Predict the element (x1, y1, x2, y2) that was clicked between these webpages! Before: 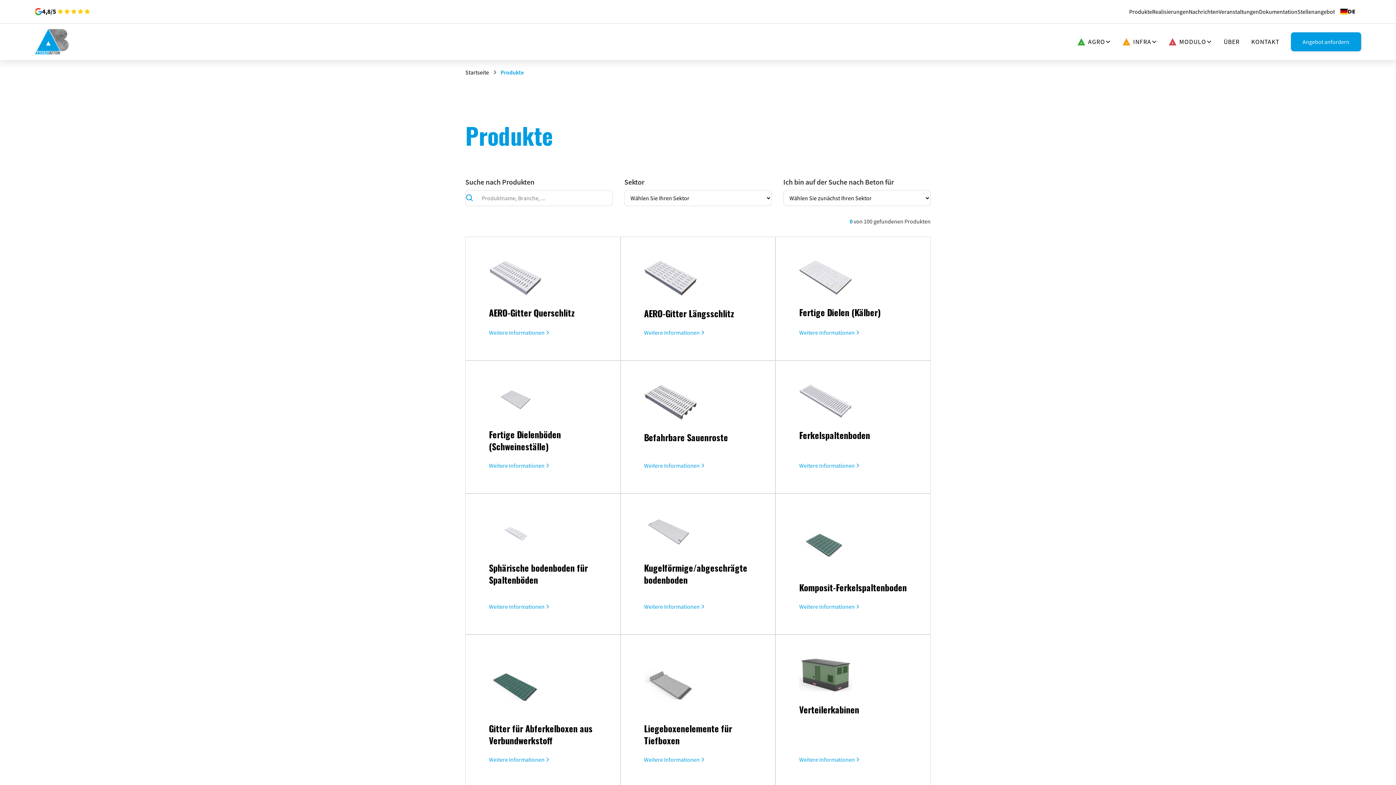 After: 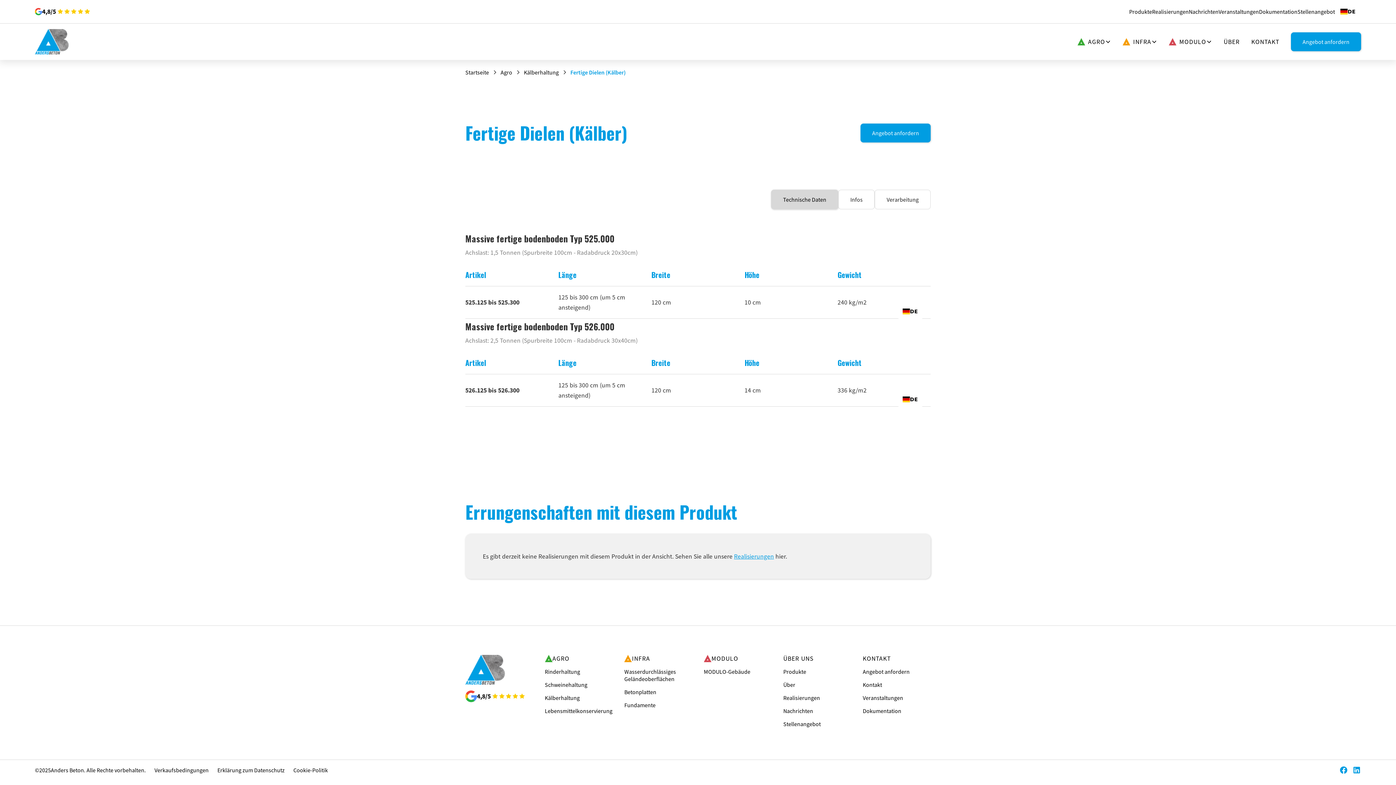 Action: bbox: (776, 237, 930, 360) label: Fertige Dielen (Kälber)
Weitere Informationen